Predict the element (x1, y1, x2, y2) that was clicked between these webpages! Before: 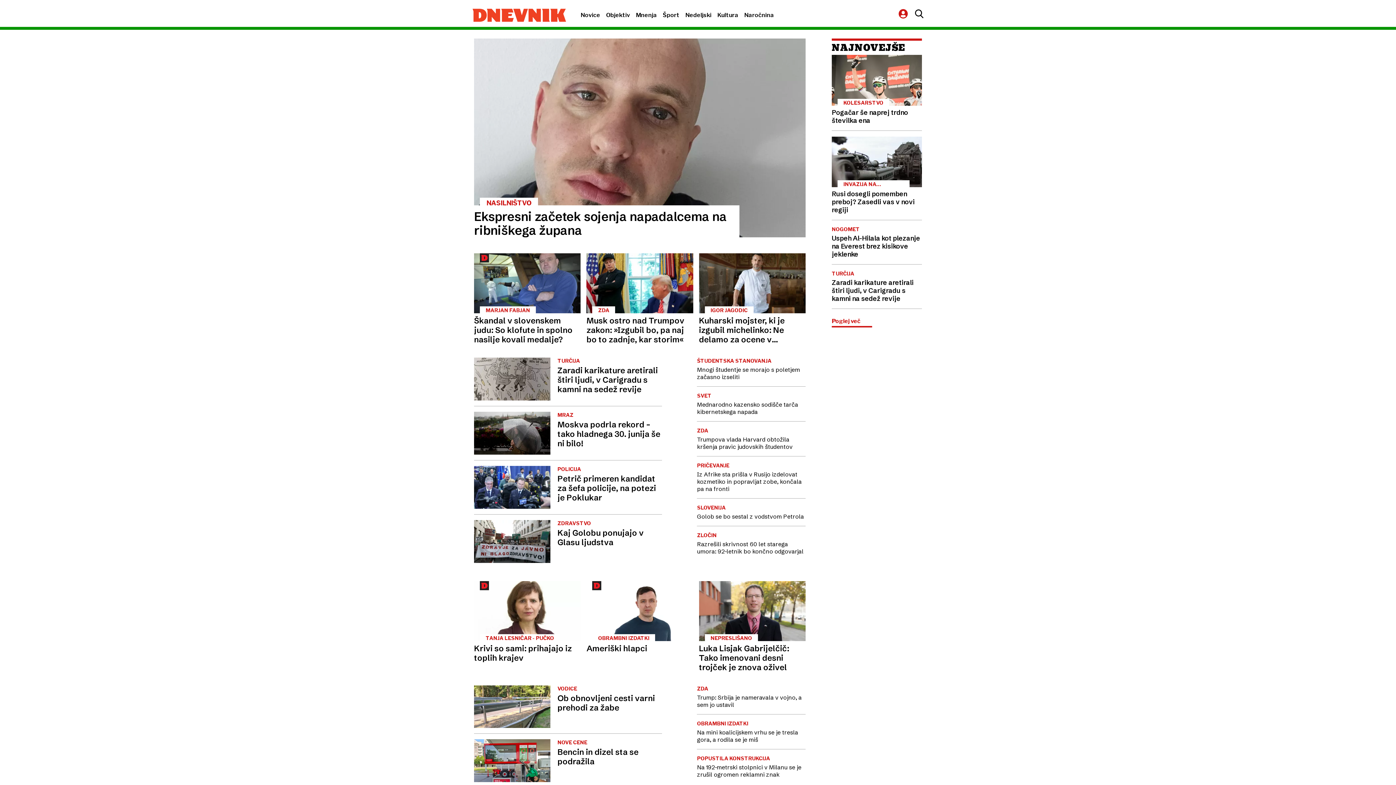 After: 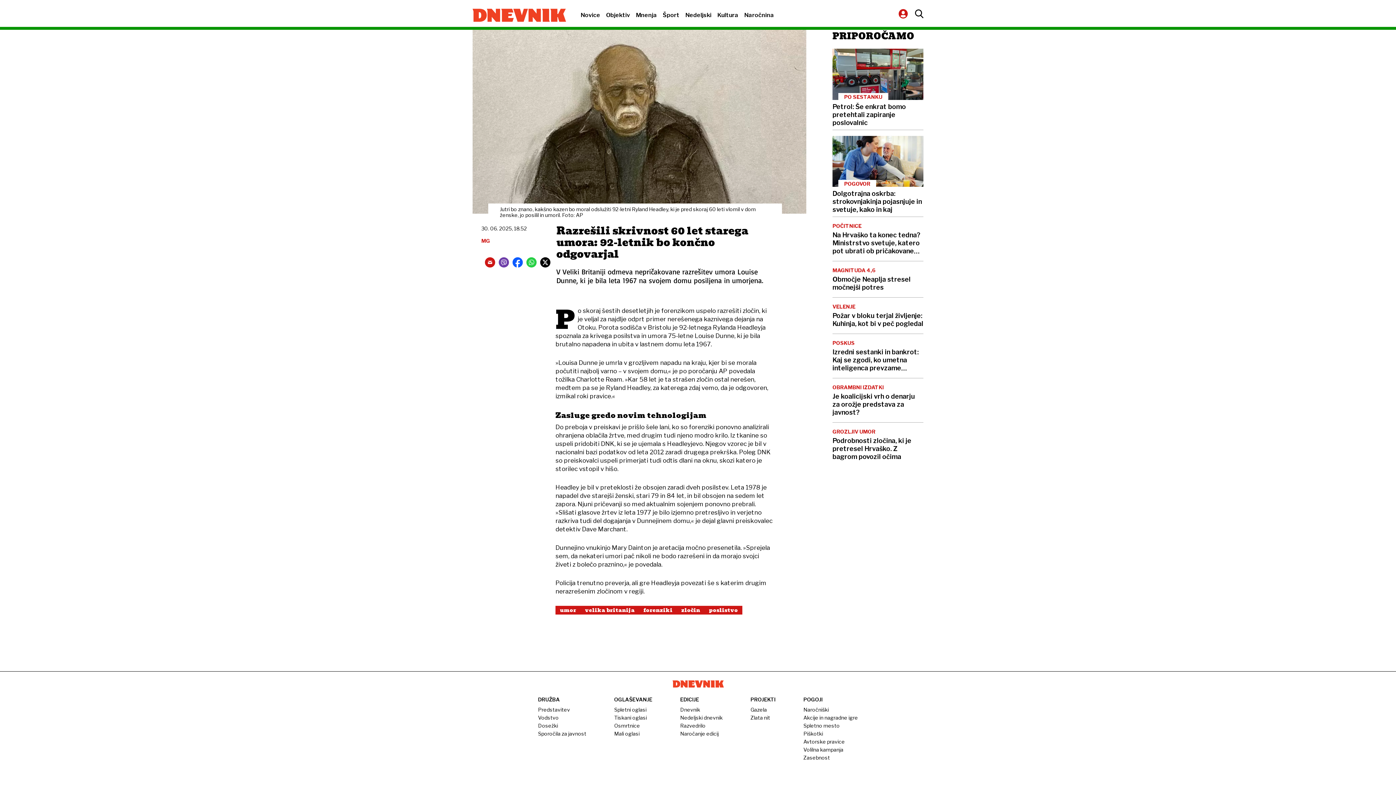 Action: bbox: (697, 532, 805, 555) label: ZLOČIN
Razrešili skrivnost 60 let starega umora: 92-letnik bo končno odgovarjal